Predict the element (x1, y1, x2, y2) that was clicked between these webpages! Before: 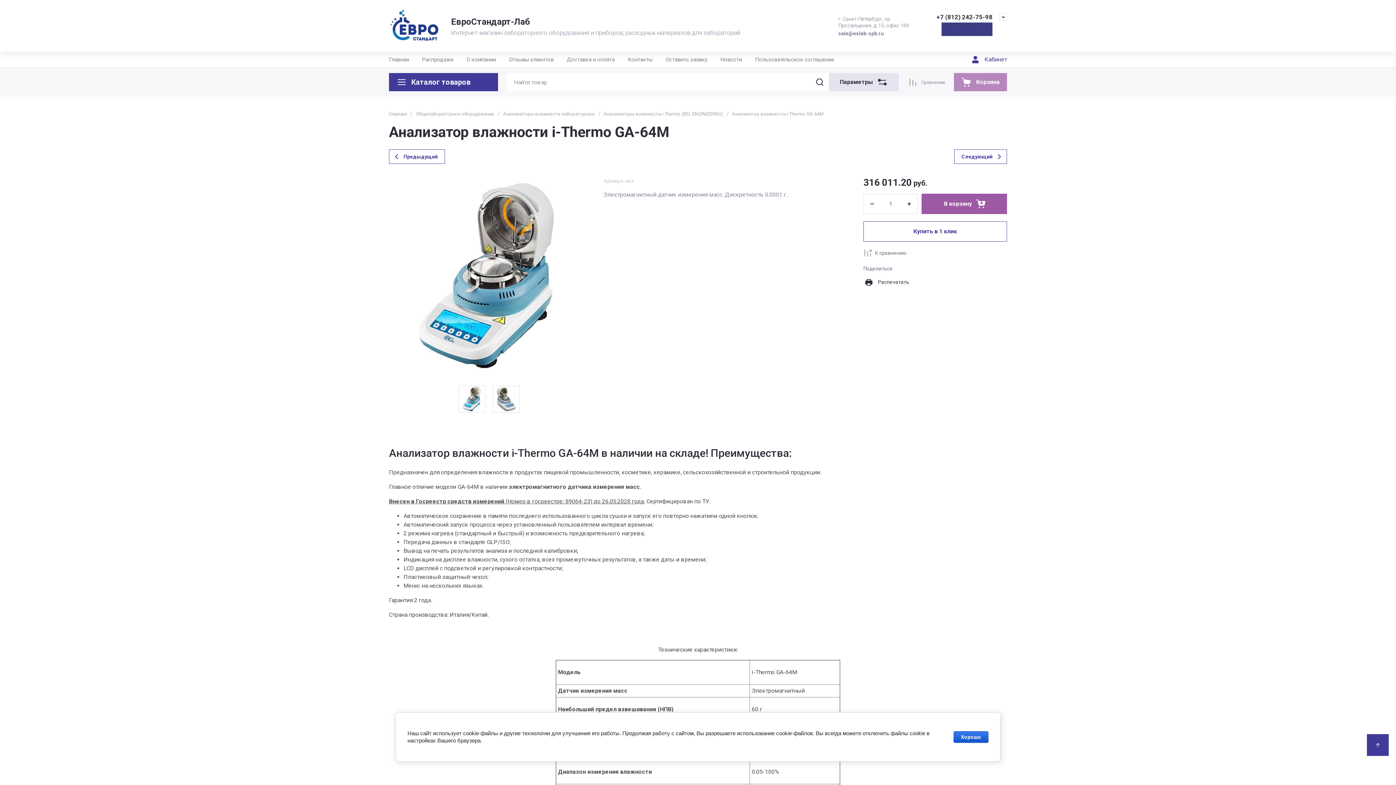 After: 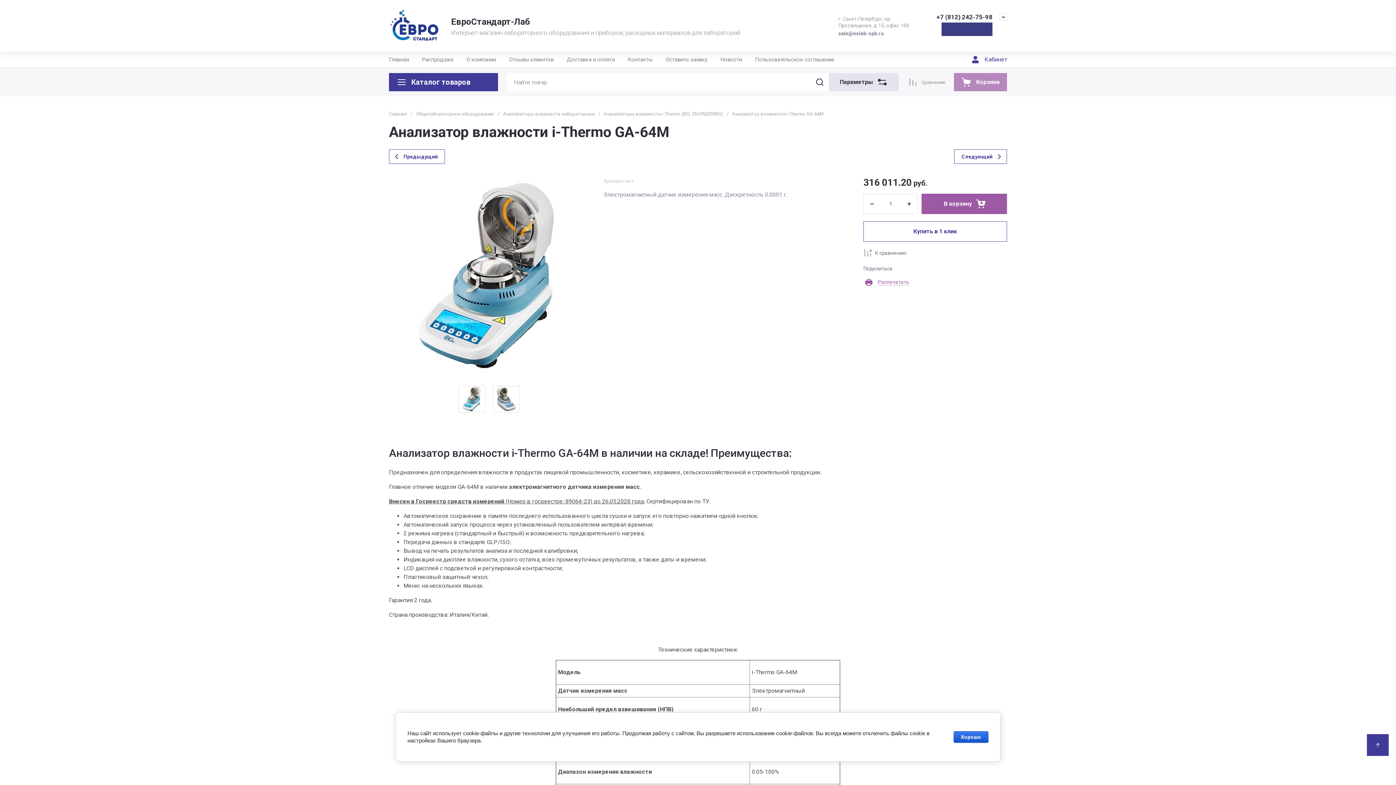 Action: label: Распечатать bbox: (863, 277, 909, 288)